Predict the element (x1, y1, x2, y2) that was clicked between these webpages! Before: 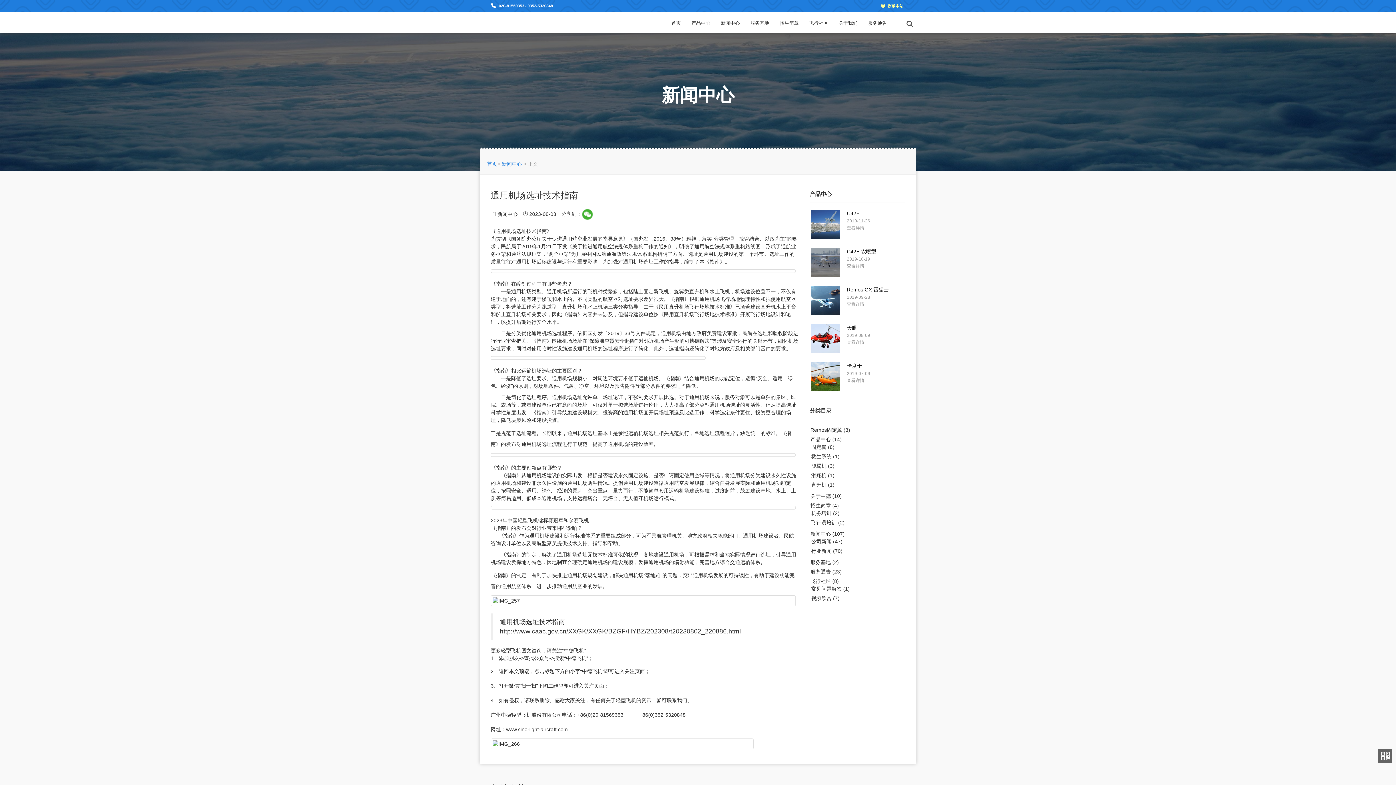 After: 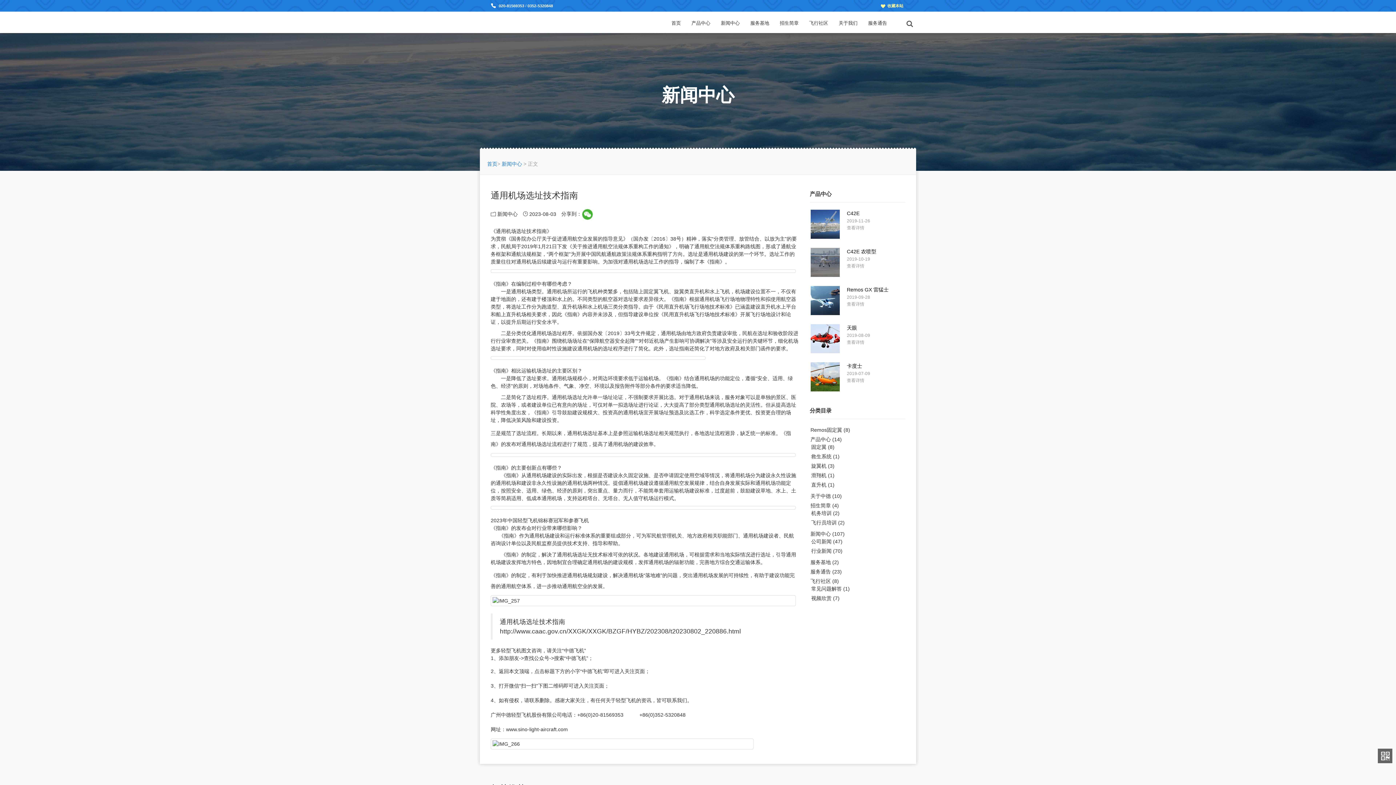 Action: label: 0352-5320848 bbox: (527, 3, 553, 8)